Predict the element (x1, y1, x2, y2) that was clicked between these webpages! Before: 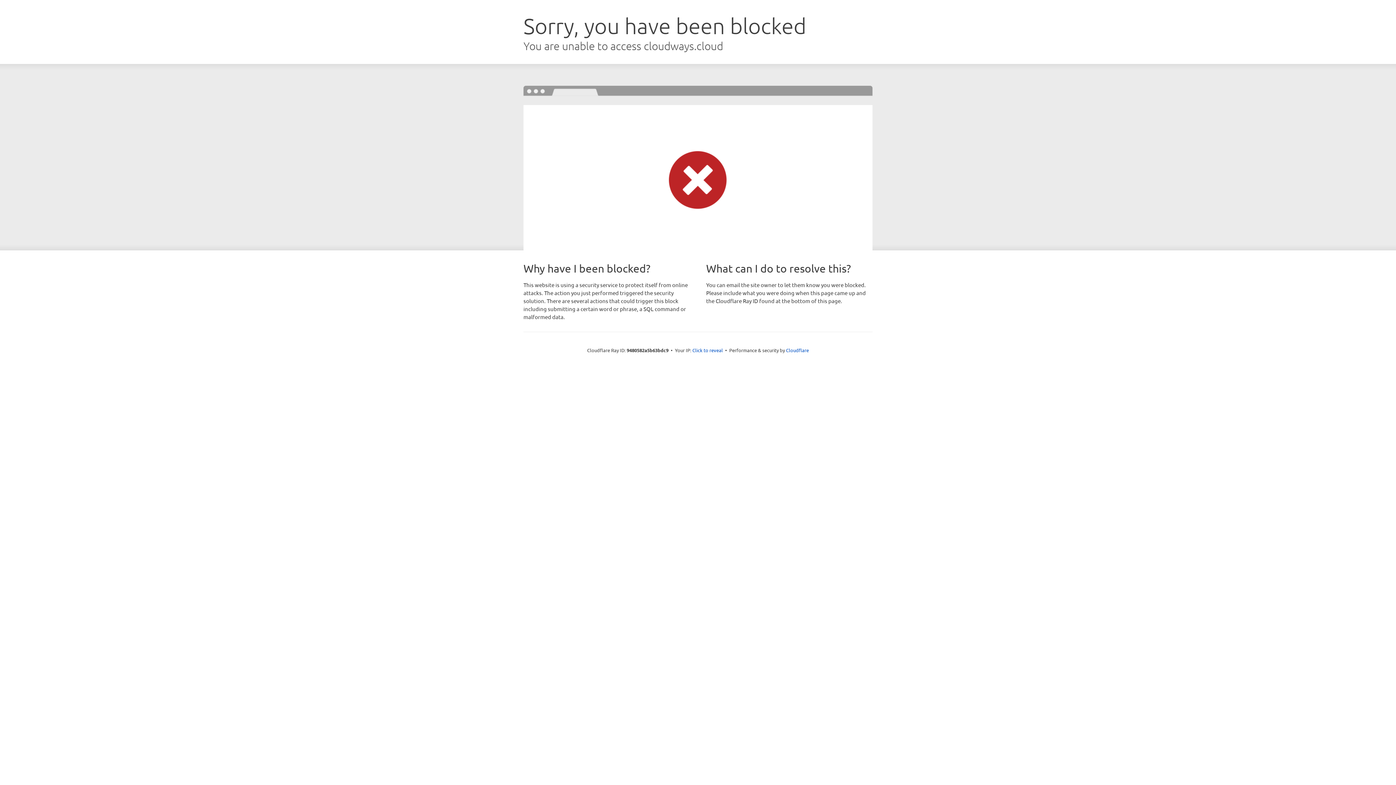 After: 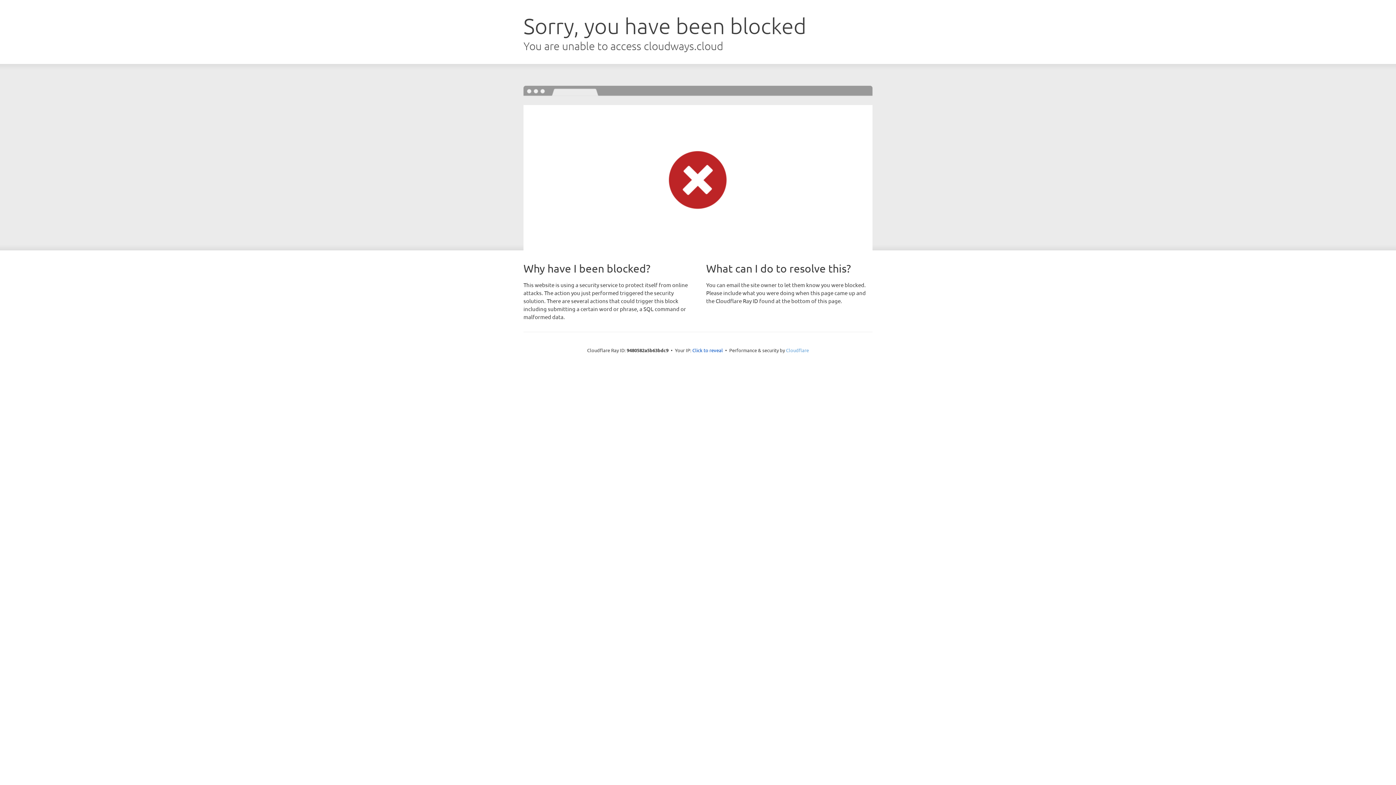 Action: label: Cloudflare bbox: (786, 347, 809, 353)